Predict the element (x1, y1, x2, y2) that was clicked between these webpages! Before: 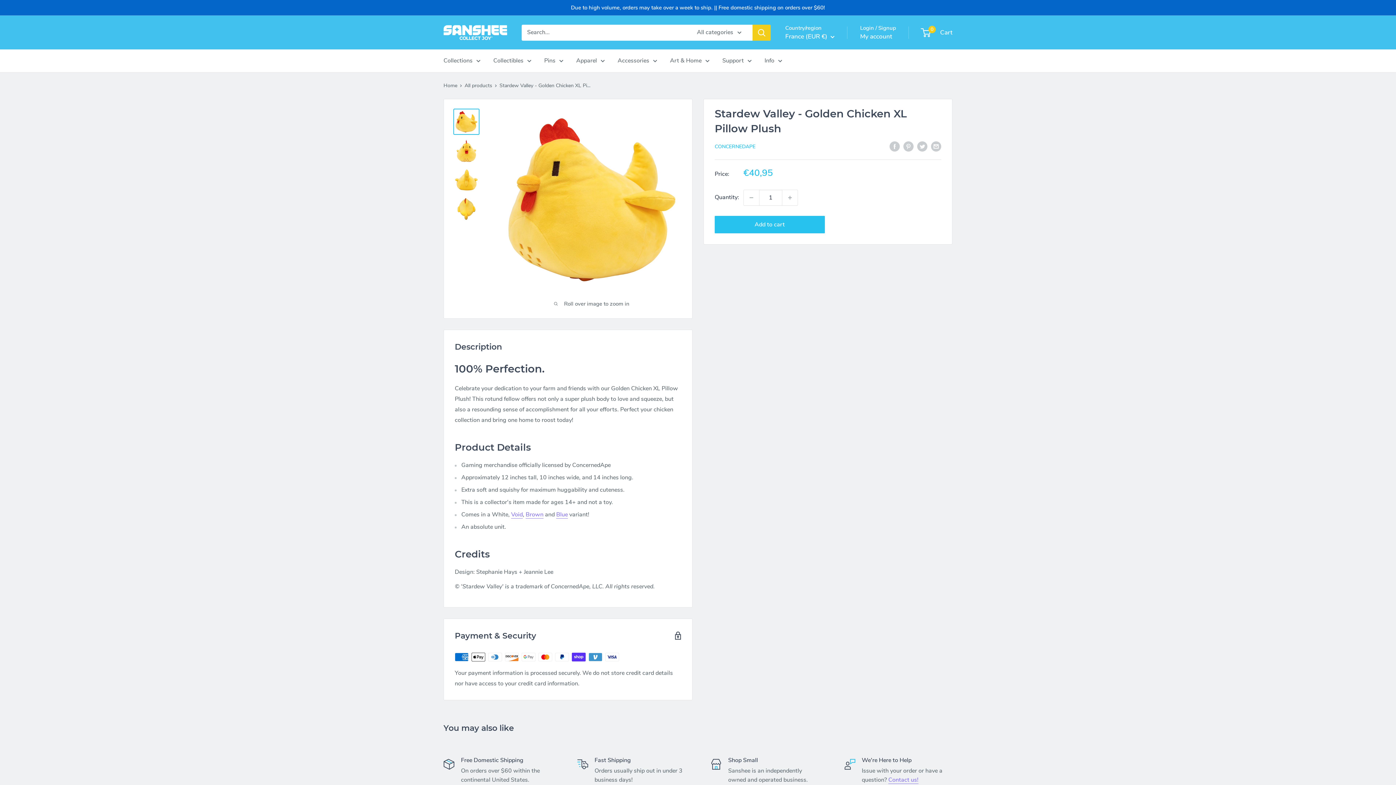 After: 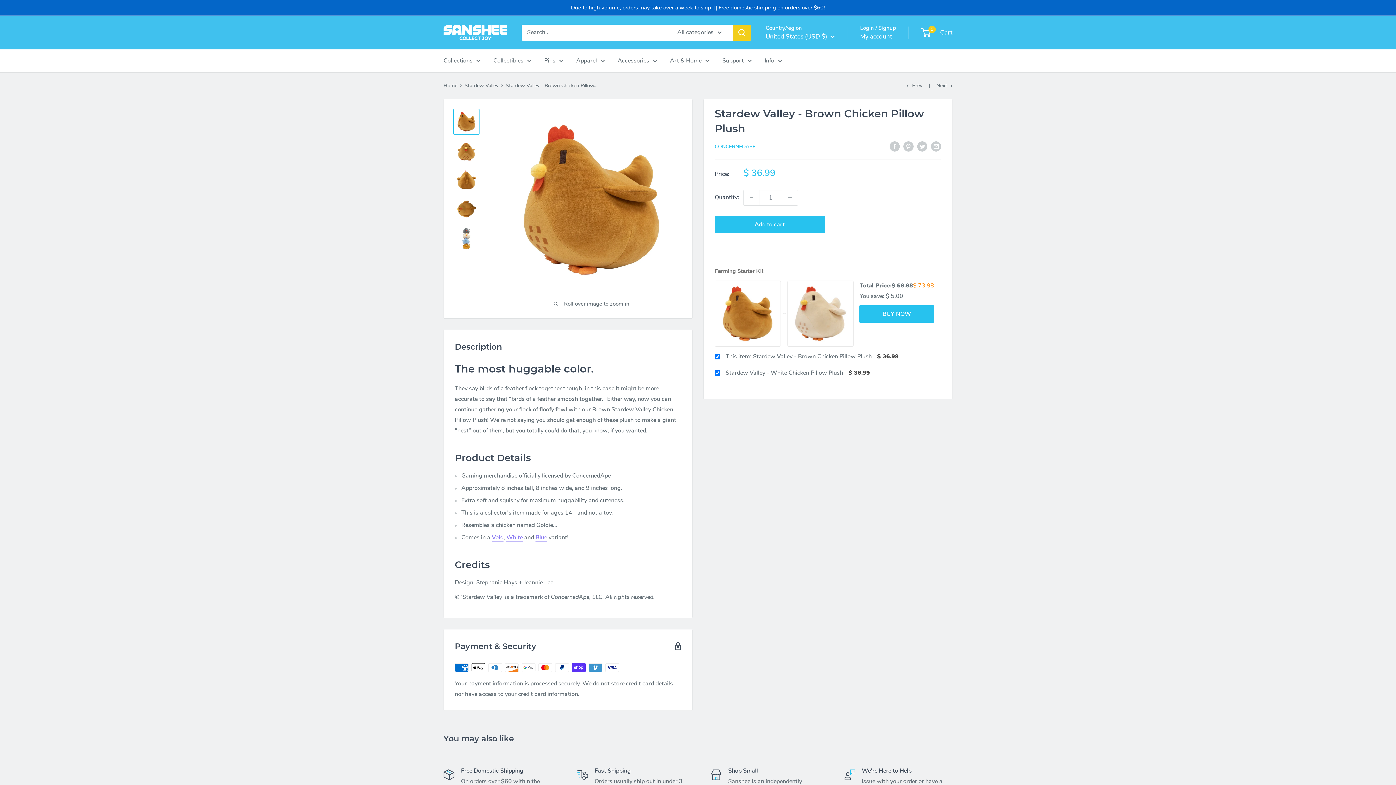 Action: label: Brown bbox: (525, 510, 543, 518)